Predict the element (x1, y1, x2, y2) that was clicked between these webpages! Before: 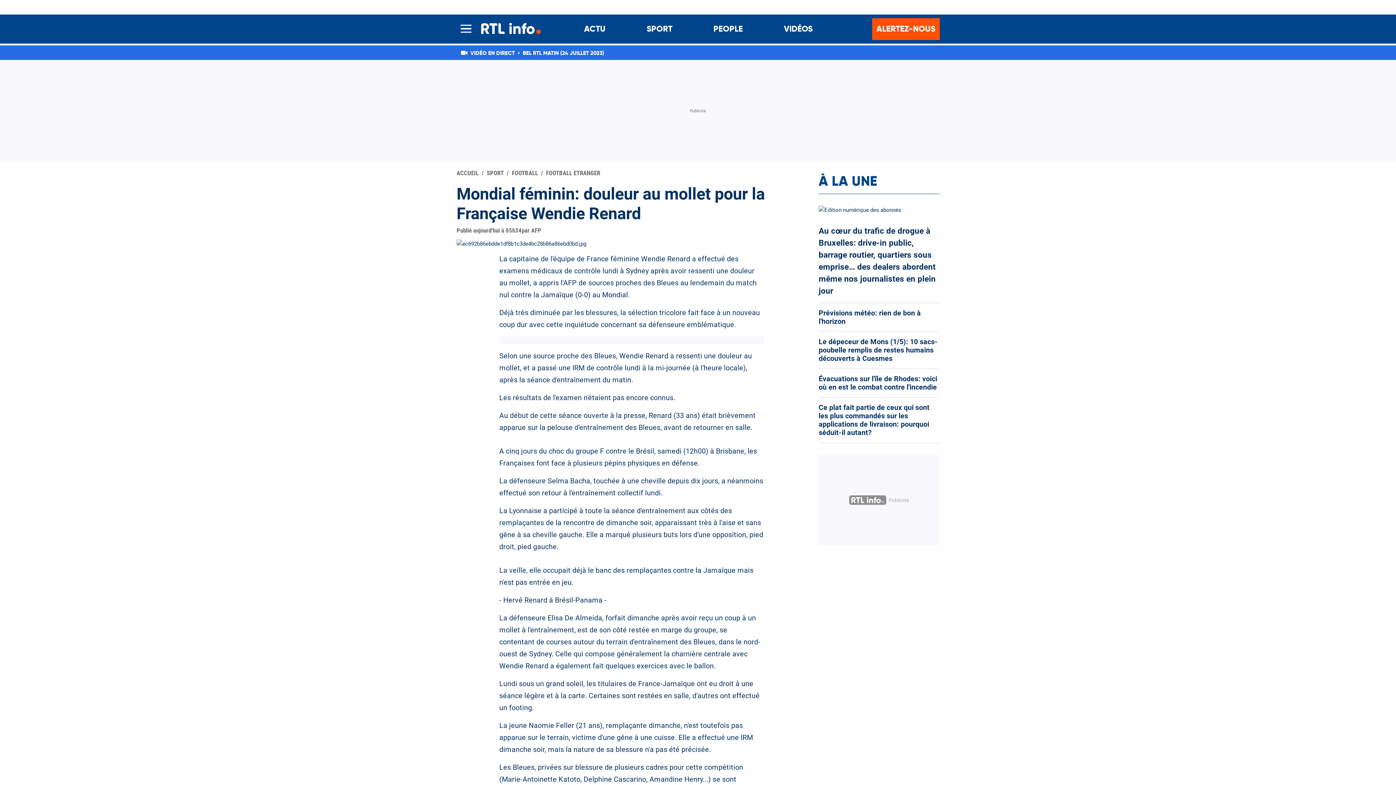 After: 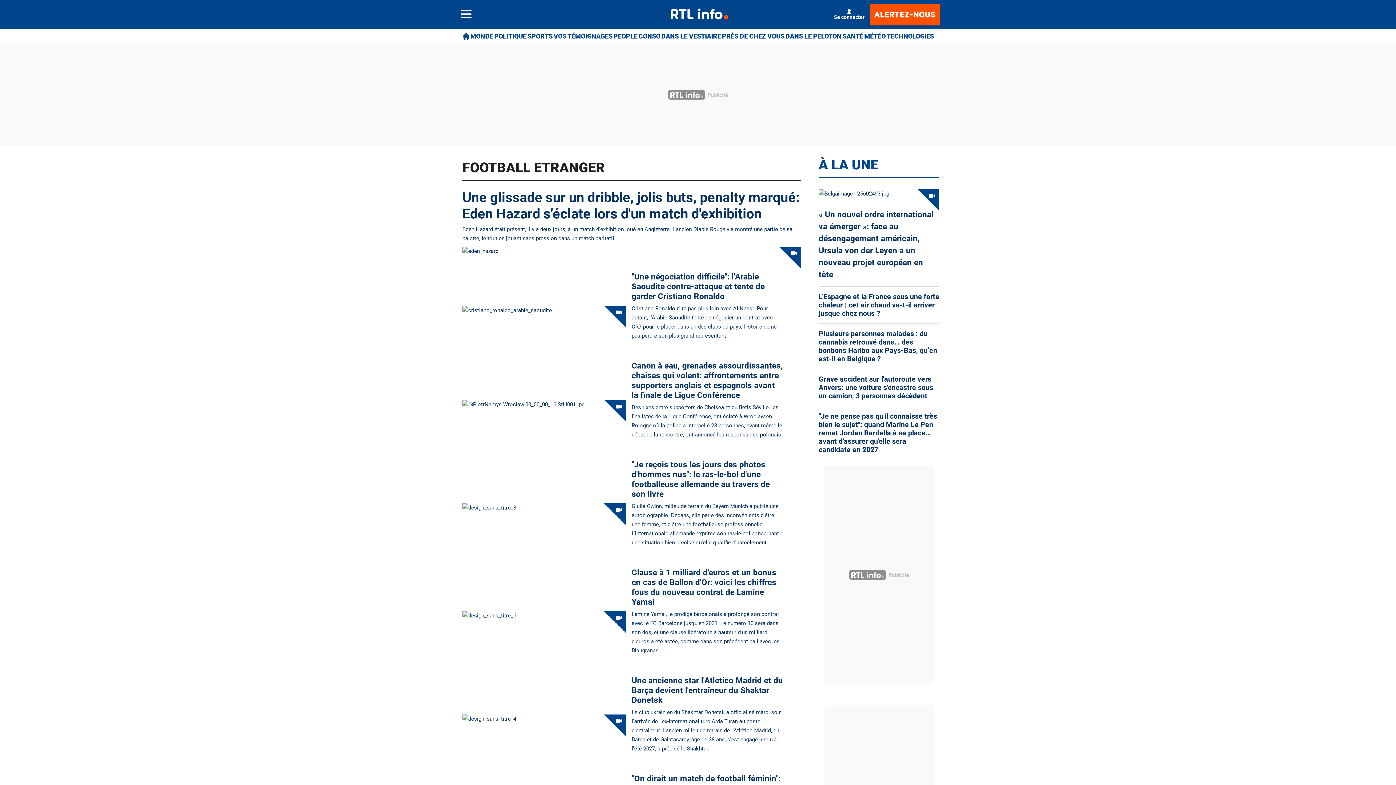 Action: label: FOOTBALL ETRANGER bbox: (546, 168, 600, 178)